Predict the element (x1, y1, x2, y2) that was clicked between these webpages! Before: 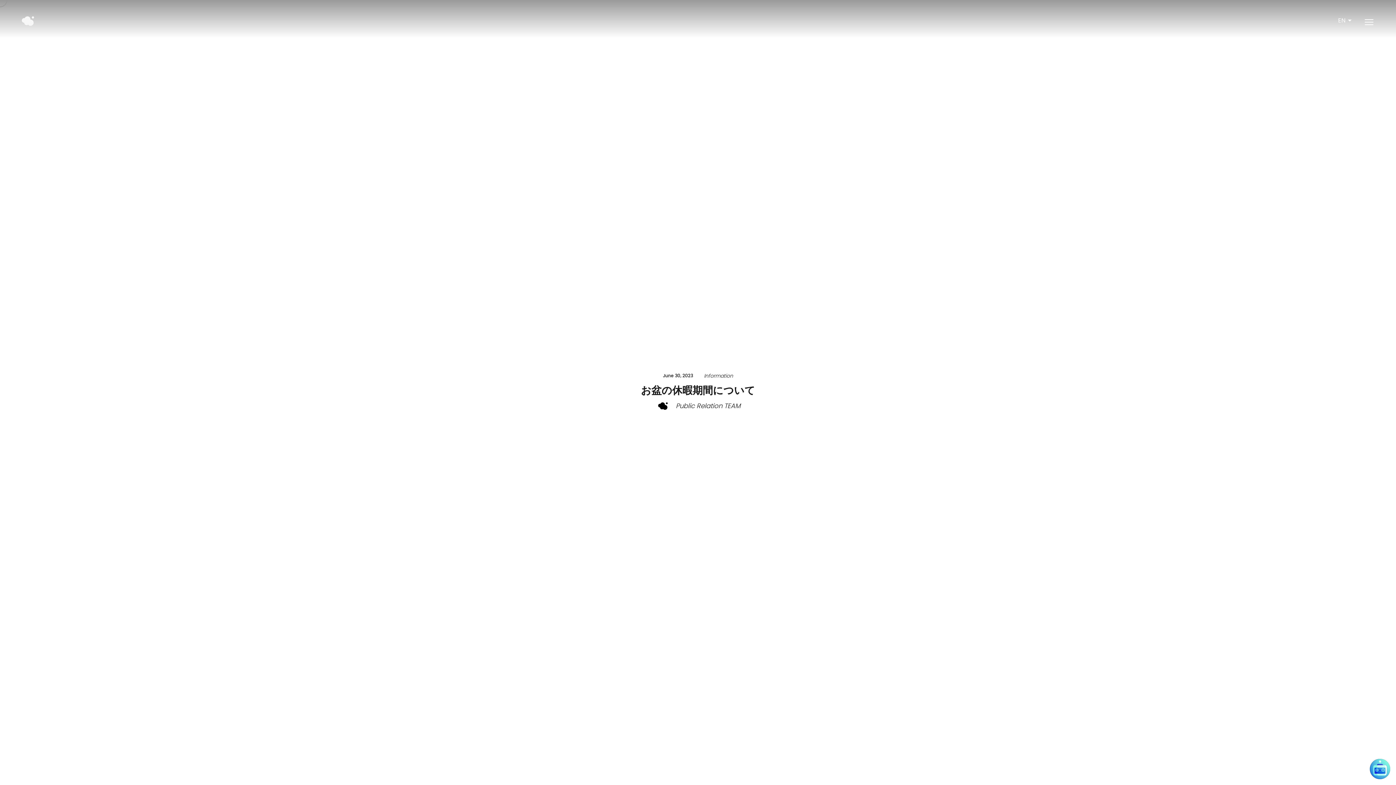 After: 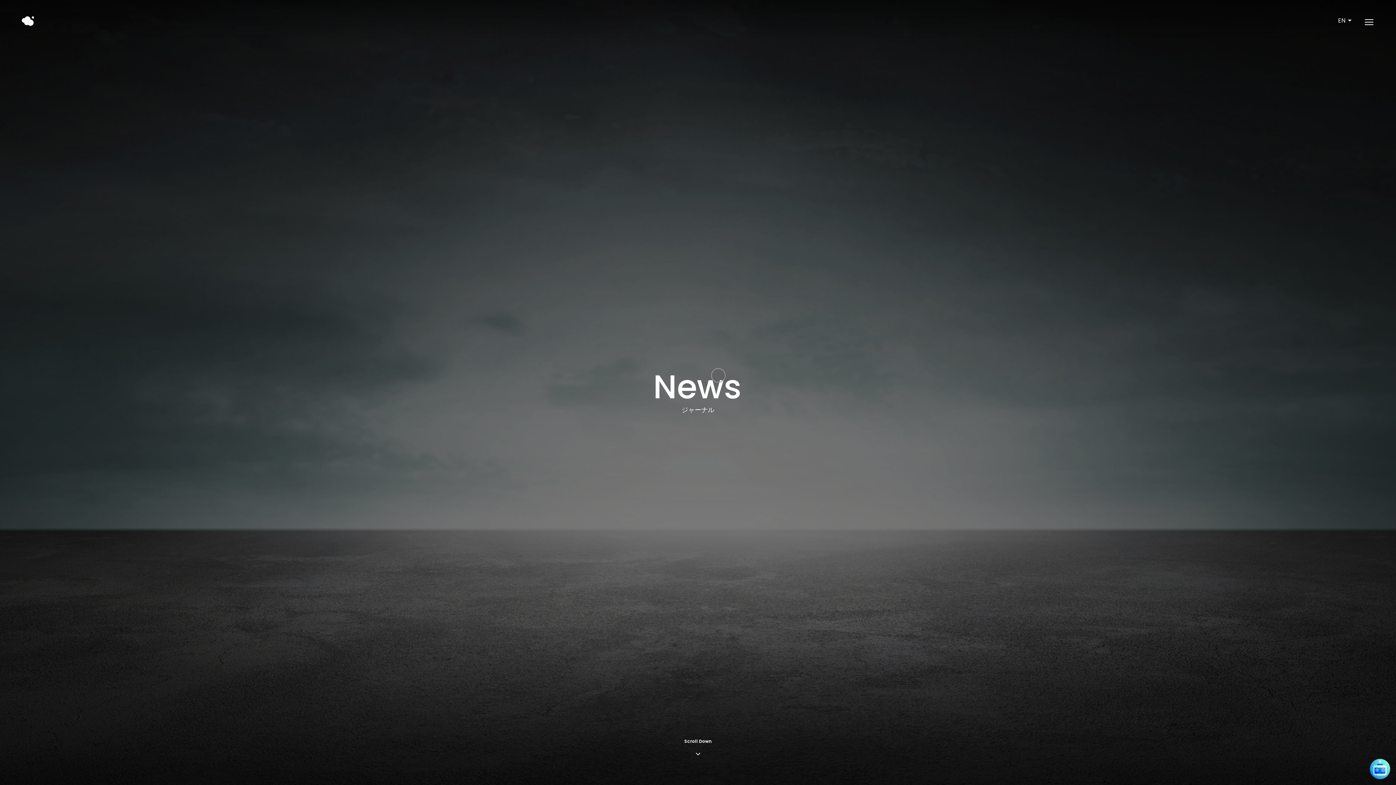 Action: bbox: (704, 372, 733, 379) label: Information